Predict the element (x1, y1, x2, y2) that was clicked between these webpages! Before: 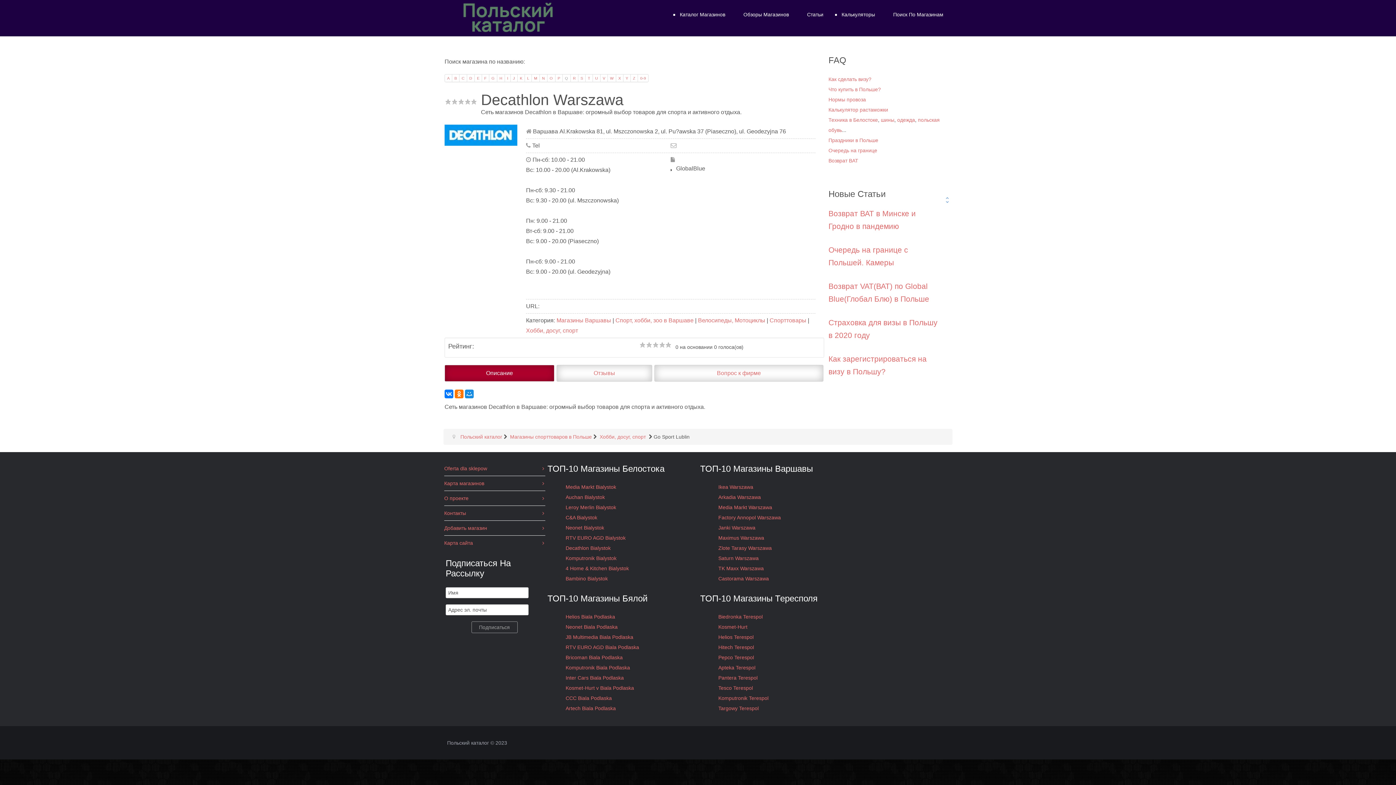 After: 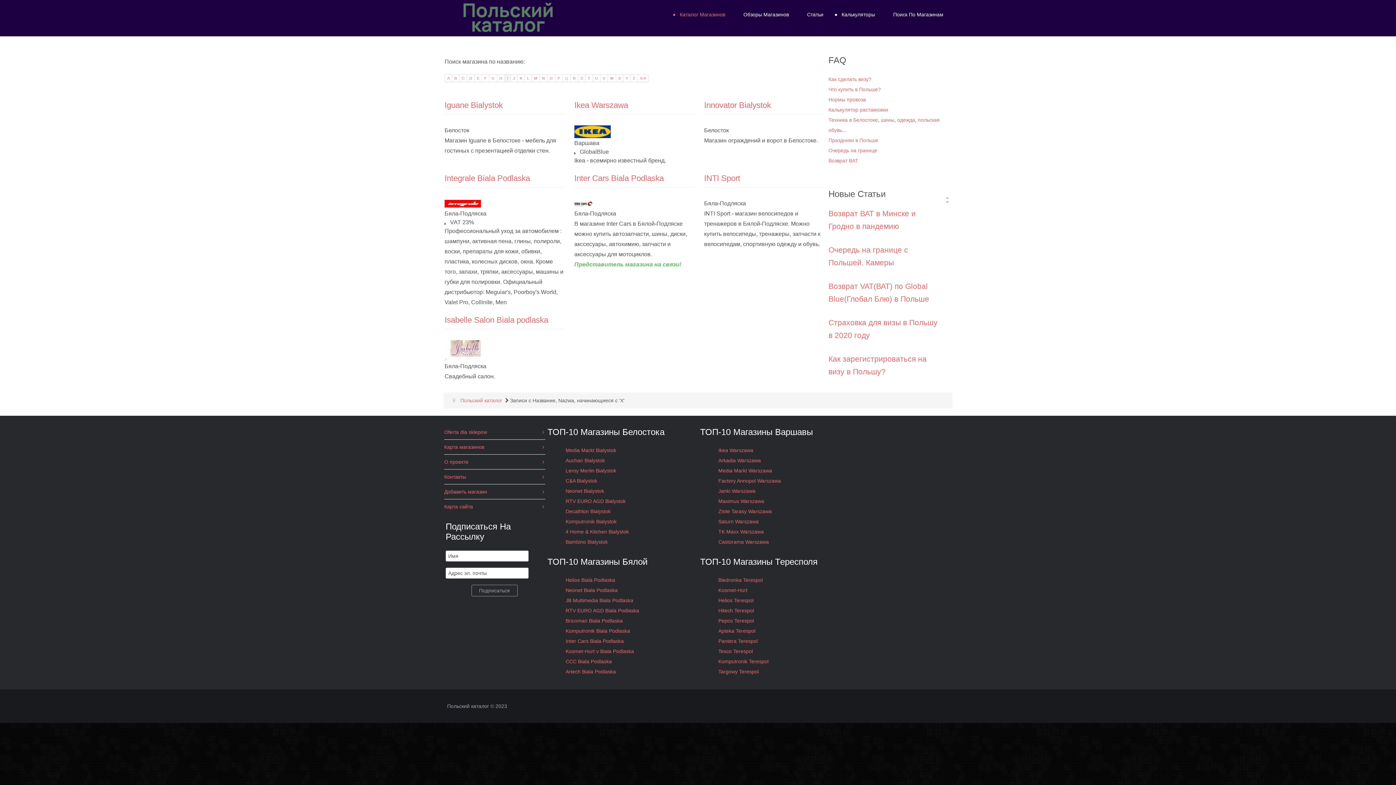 Action: label: I bbox: (505, 74, 510, 82)